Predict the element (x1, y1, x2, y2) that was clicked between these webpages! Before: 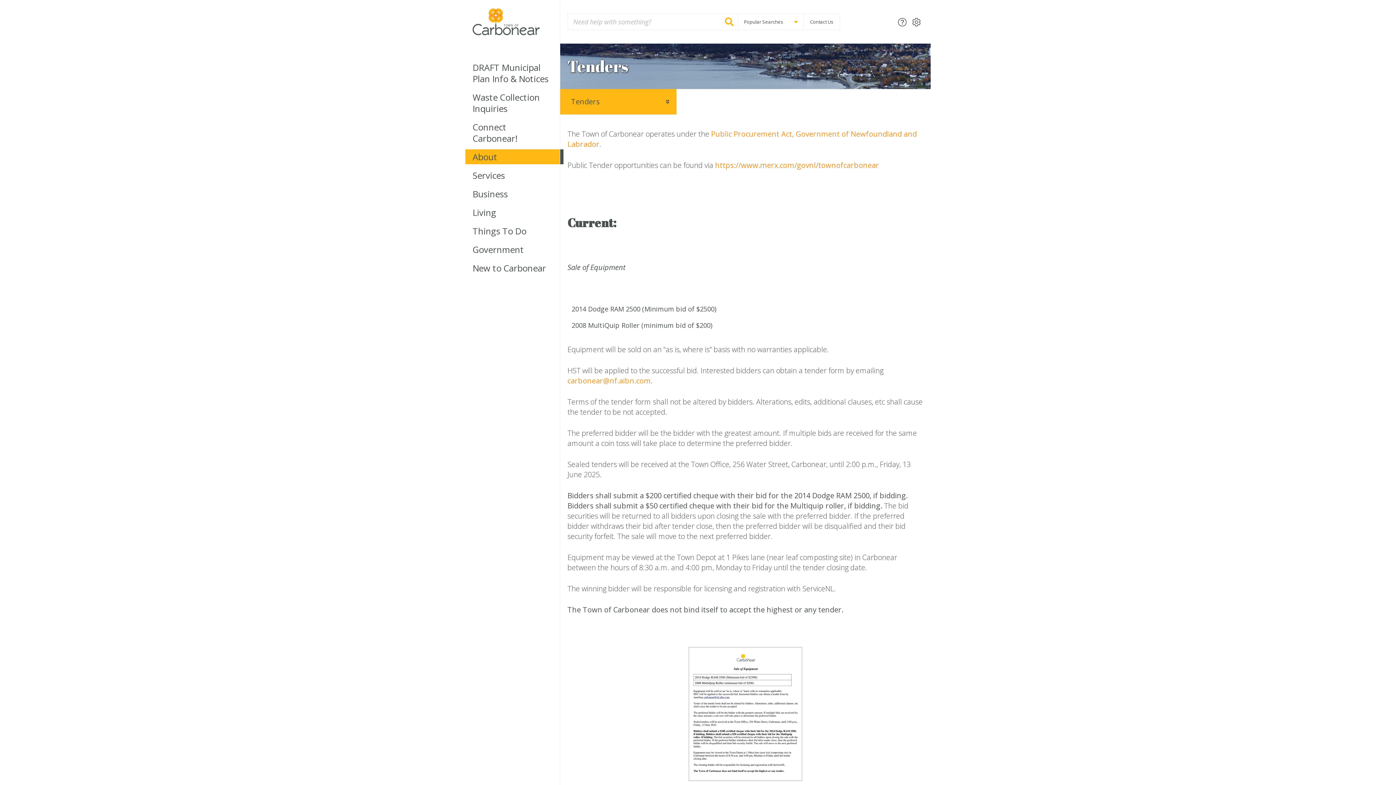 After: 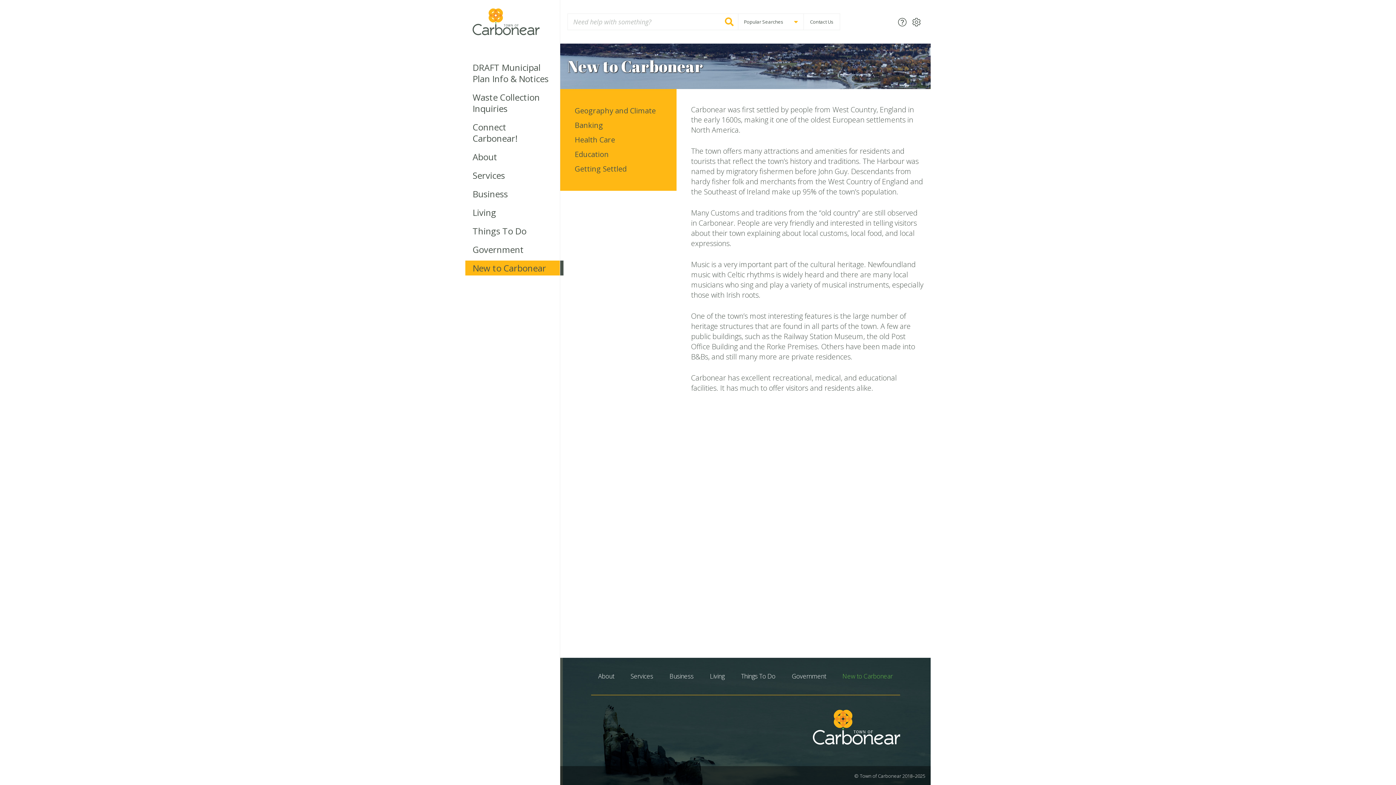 Action: label: New to Carbonear bbox: (465, 260, 560, 275)